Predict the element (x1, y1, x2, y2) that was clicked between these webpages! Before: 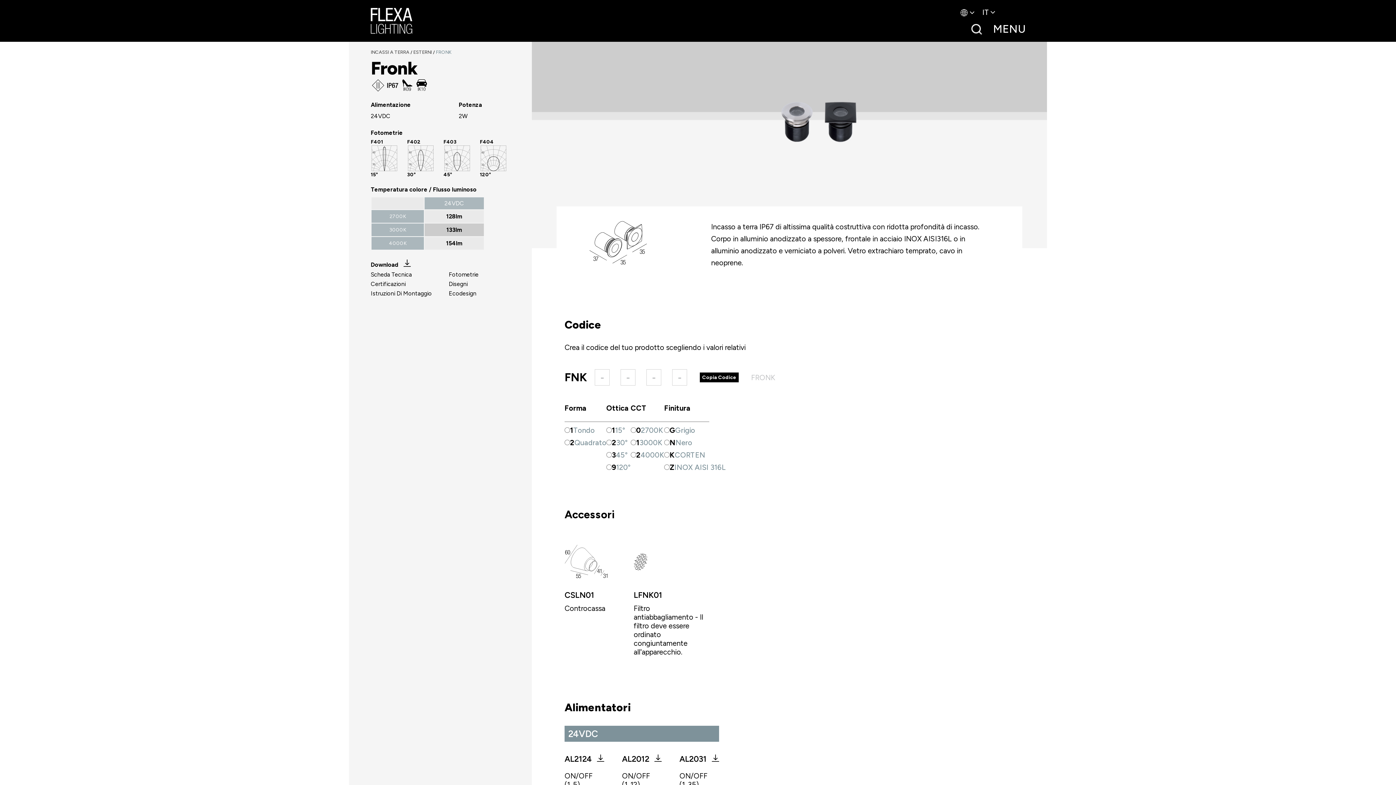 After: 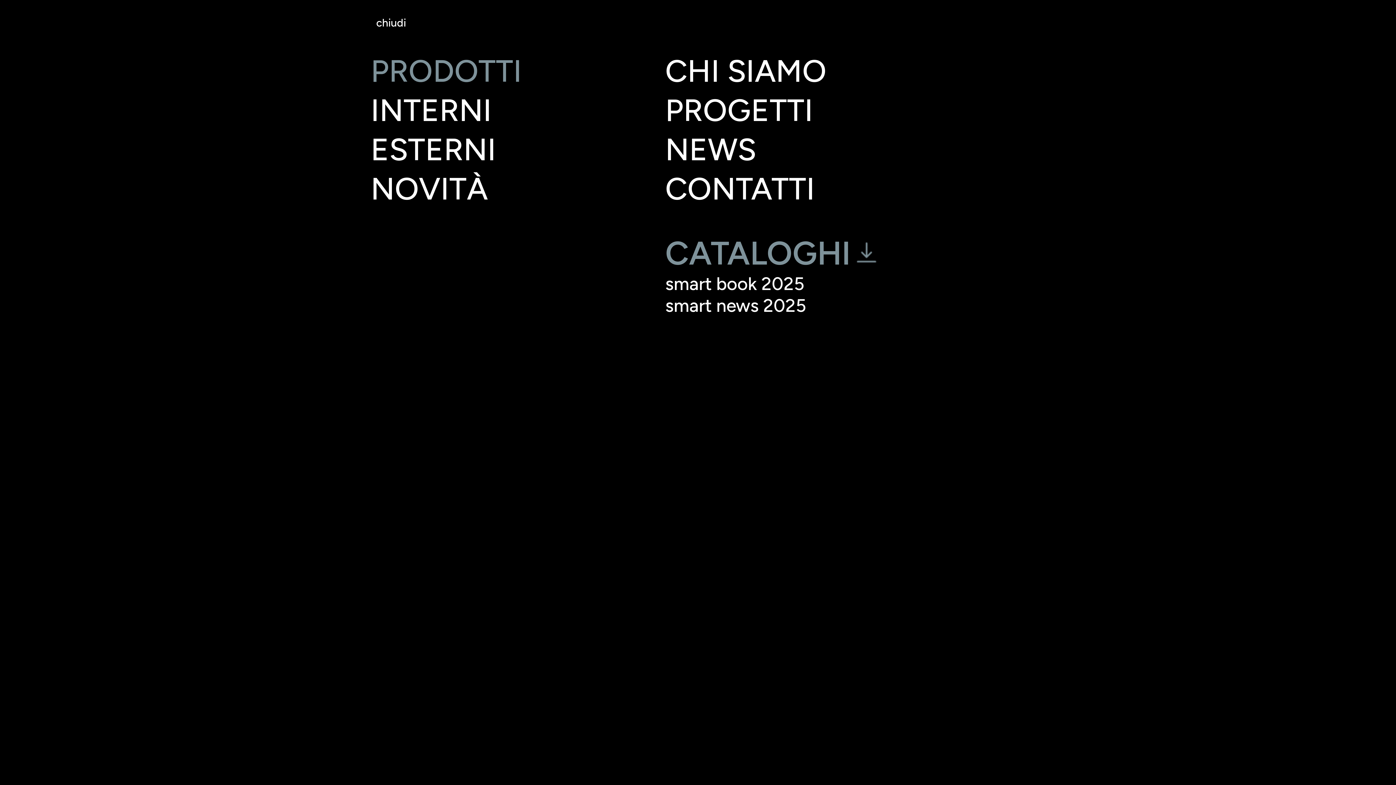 Action: label: MENU bbox: (993, 22, 1025, 35)